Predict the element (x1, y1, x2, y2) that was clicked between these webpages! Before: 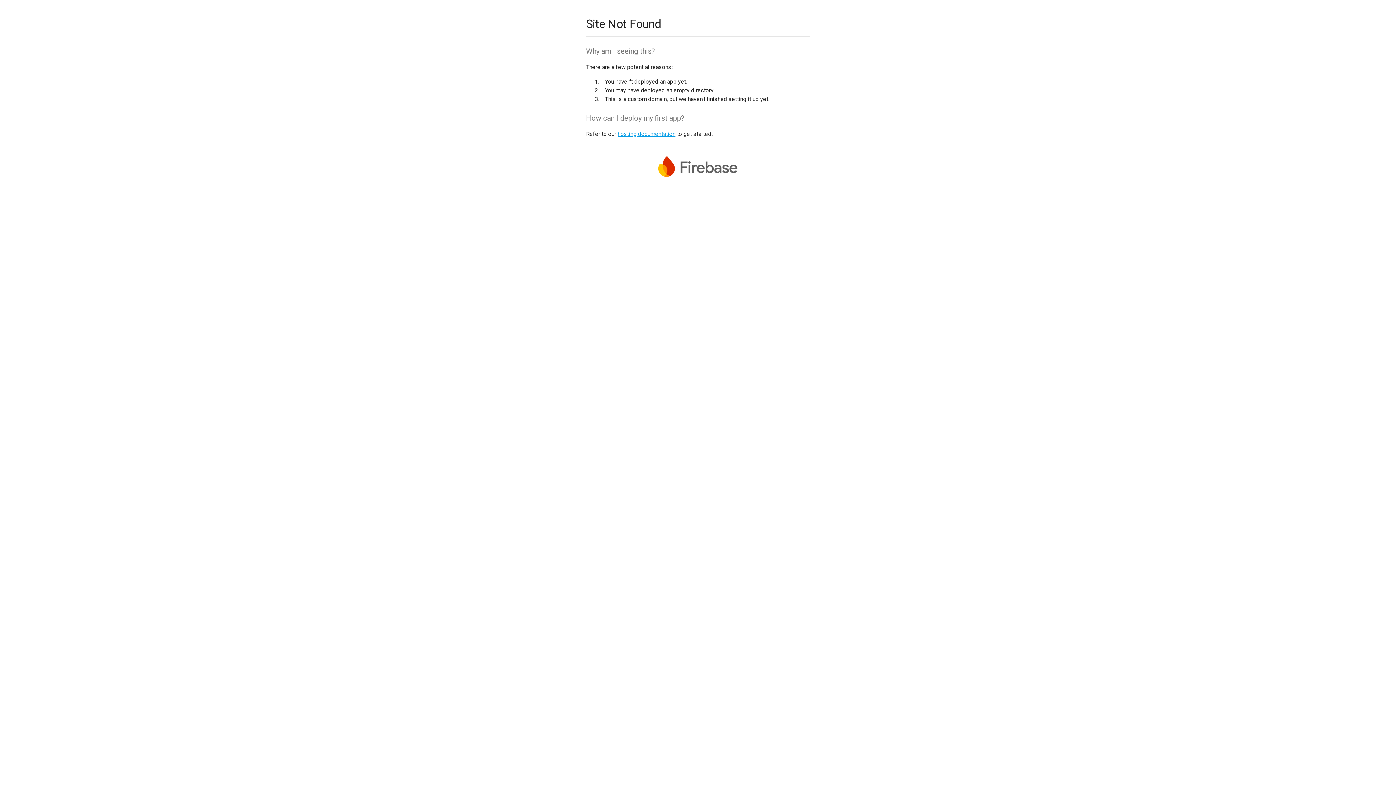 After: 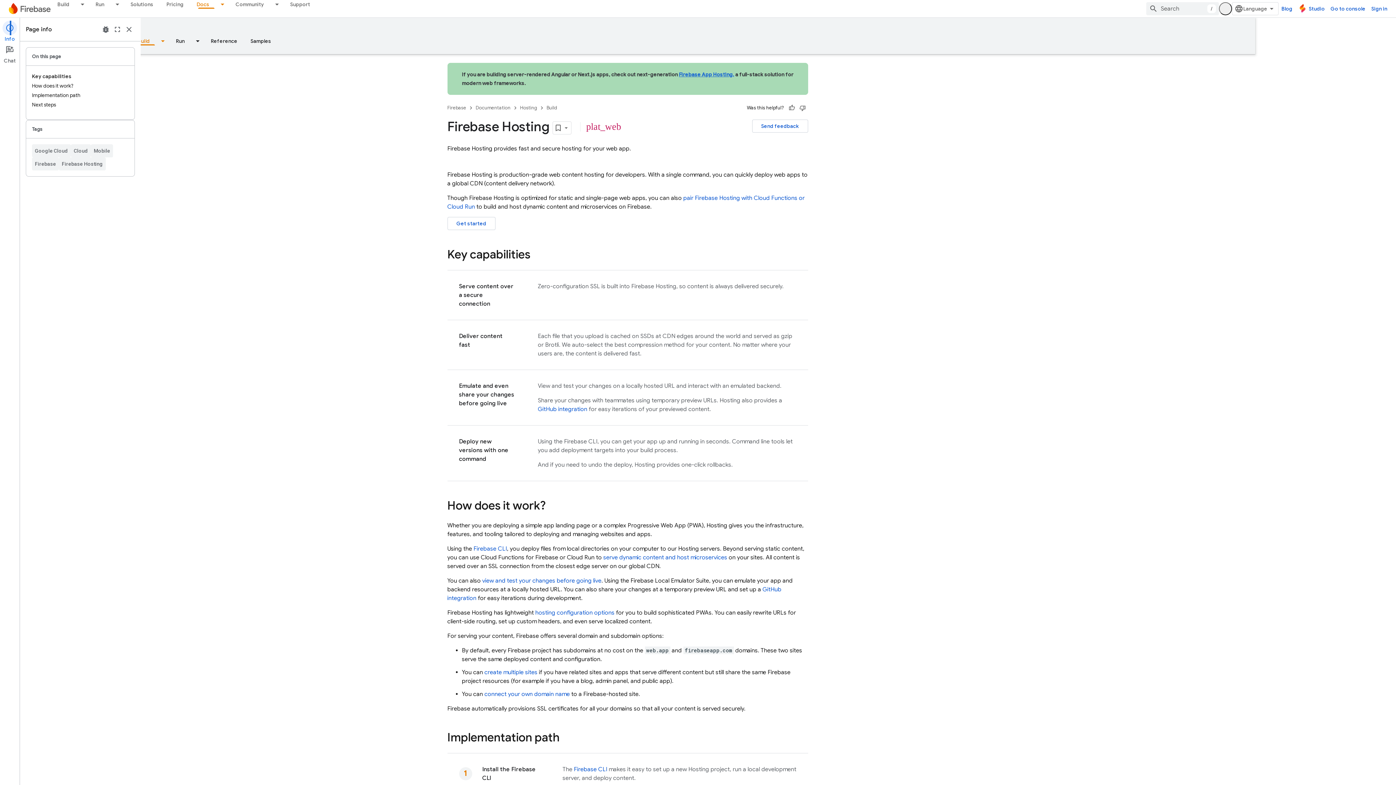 Action: label: hosting documentation bbox: (617, 130, 675, 137)